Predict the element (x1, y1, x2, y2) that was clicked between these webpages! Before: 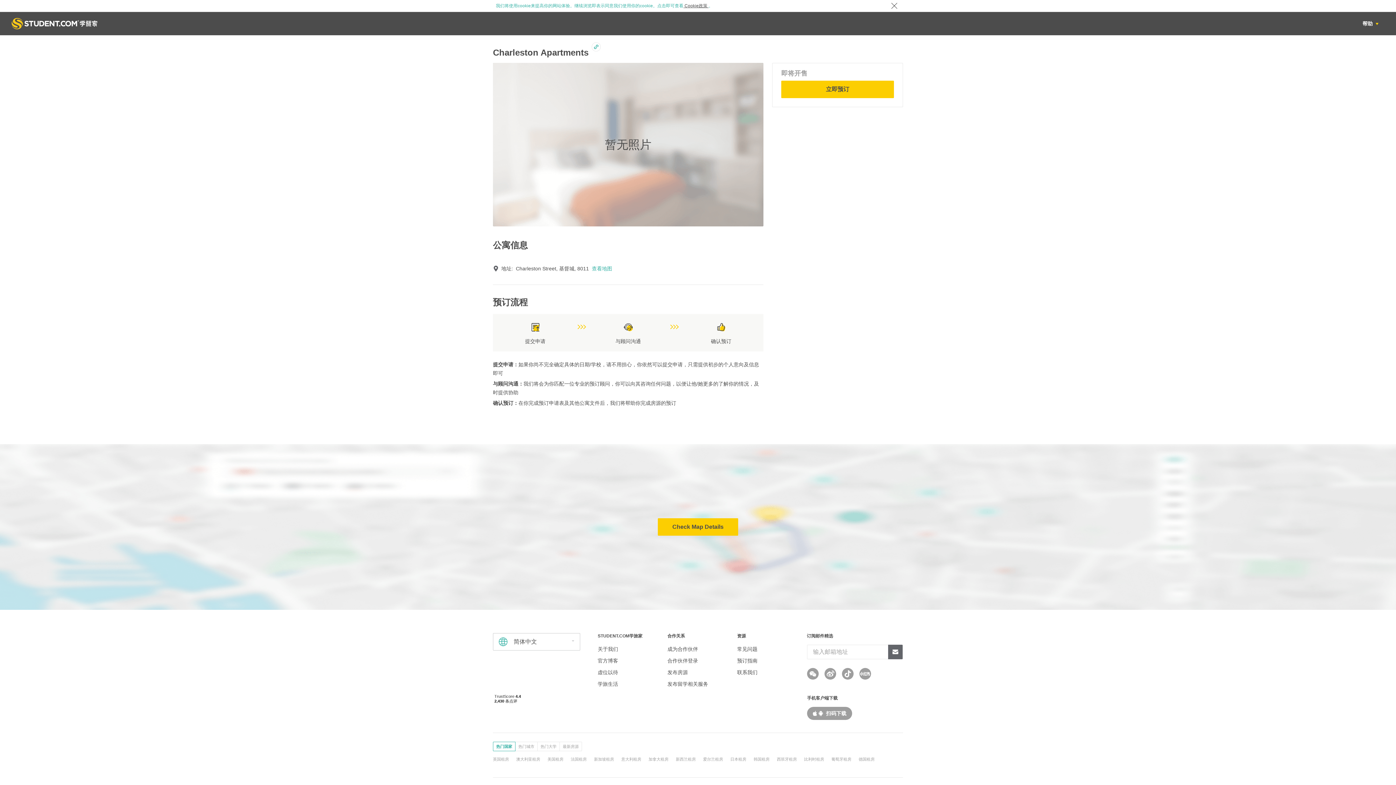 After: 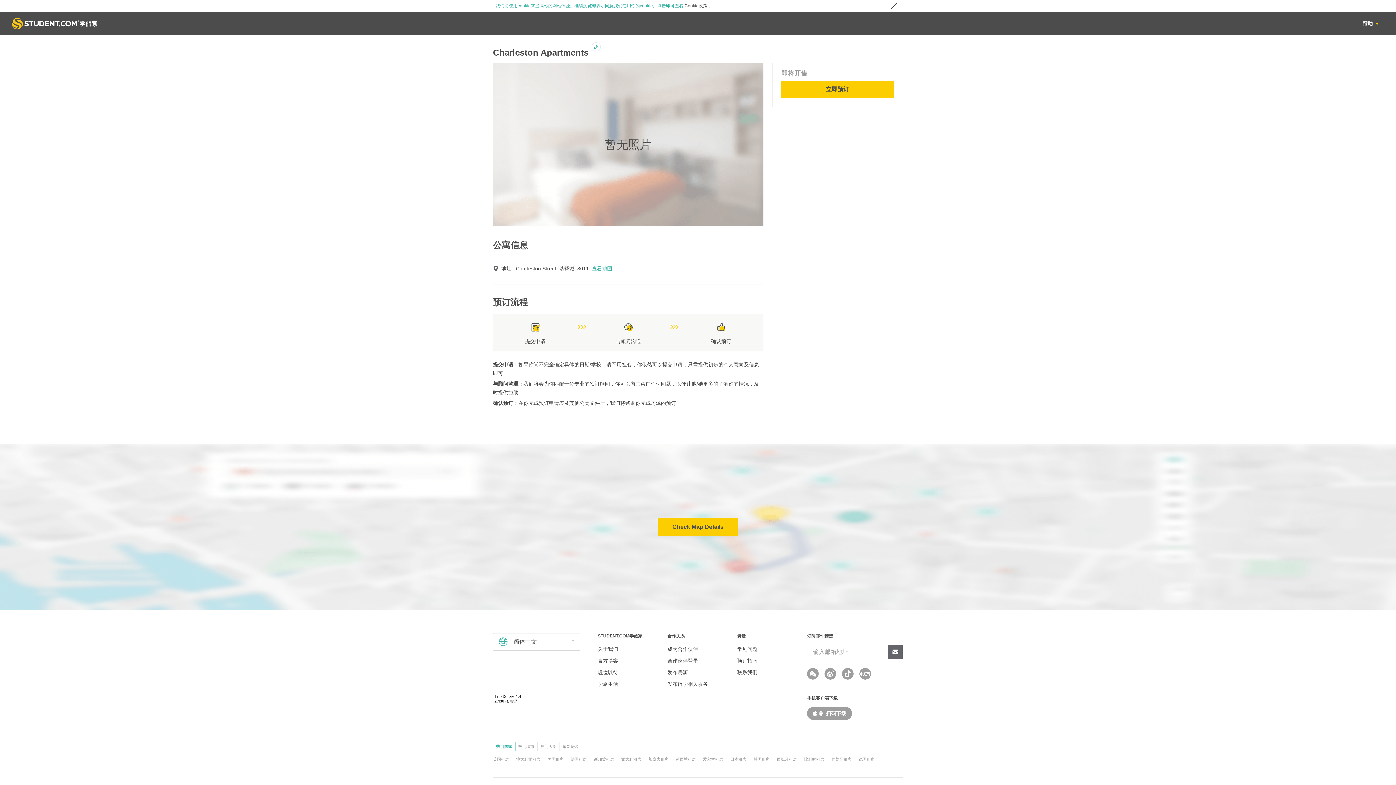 Action: bbox: (777, 757, 797, 761) label: 西班牙租房